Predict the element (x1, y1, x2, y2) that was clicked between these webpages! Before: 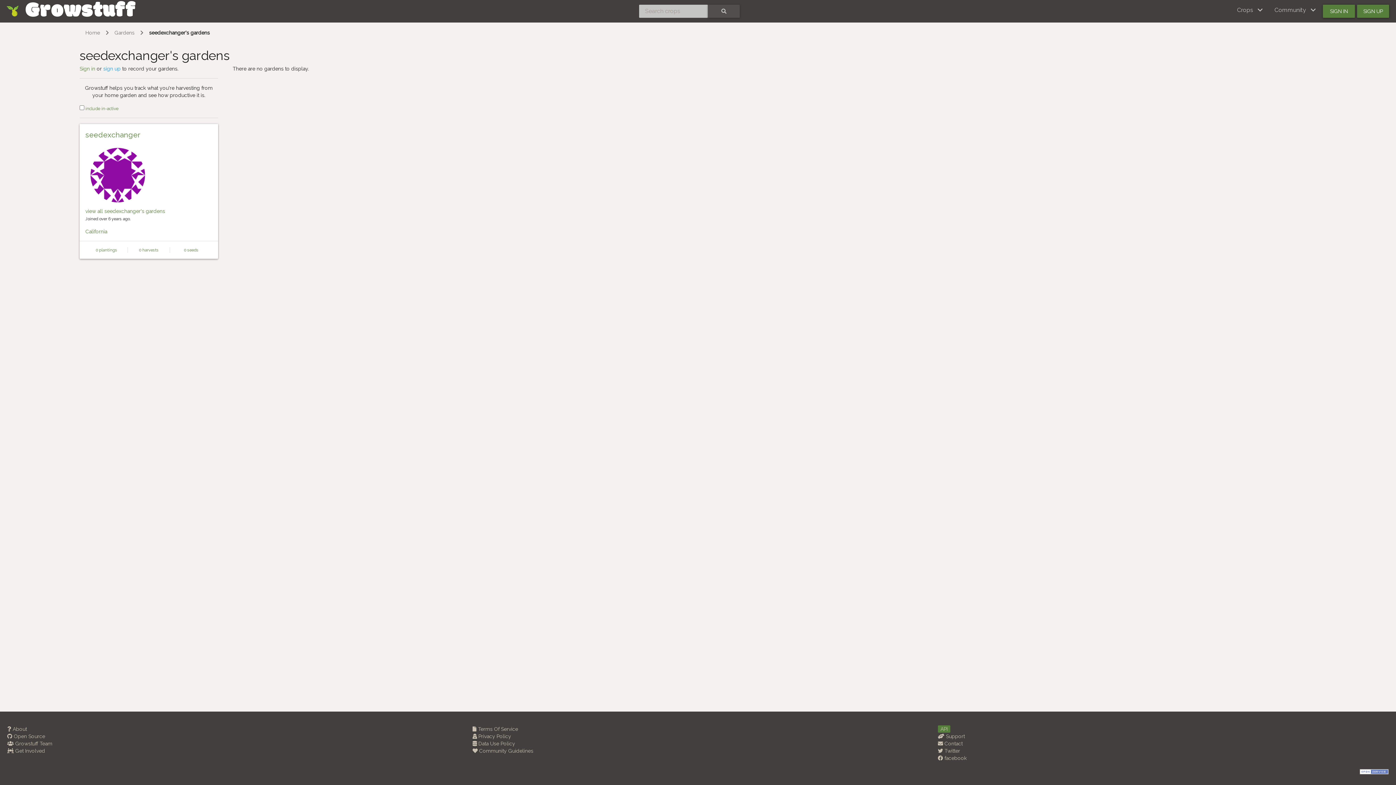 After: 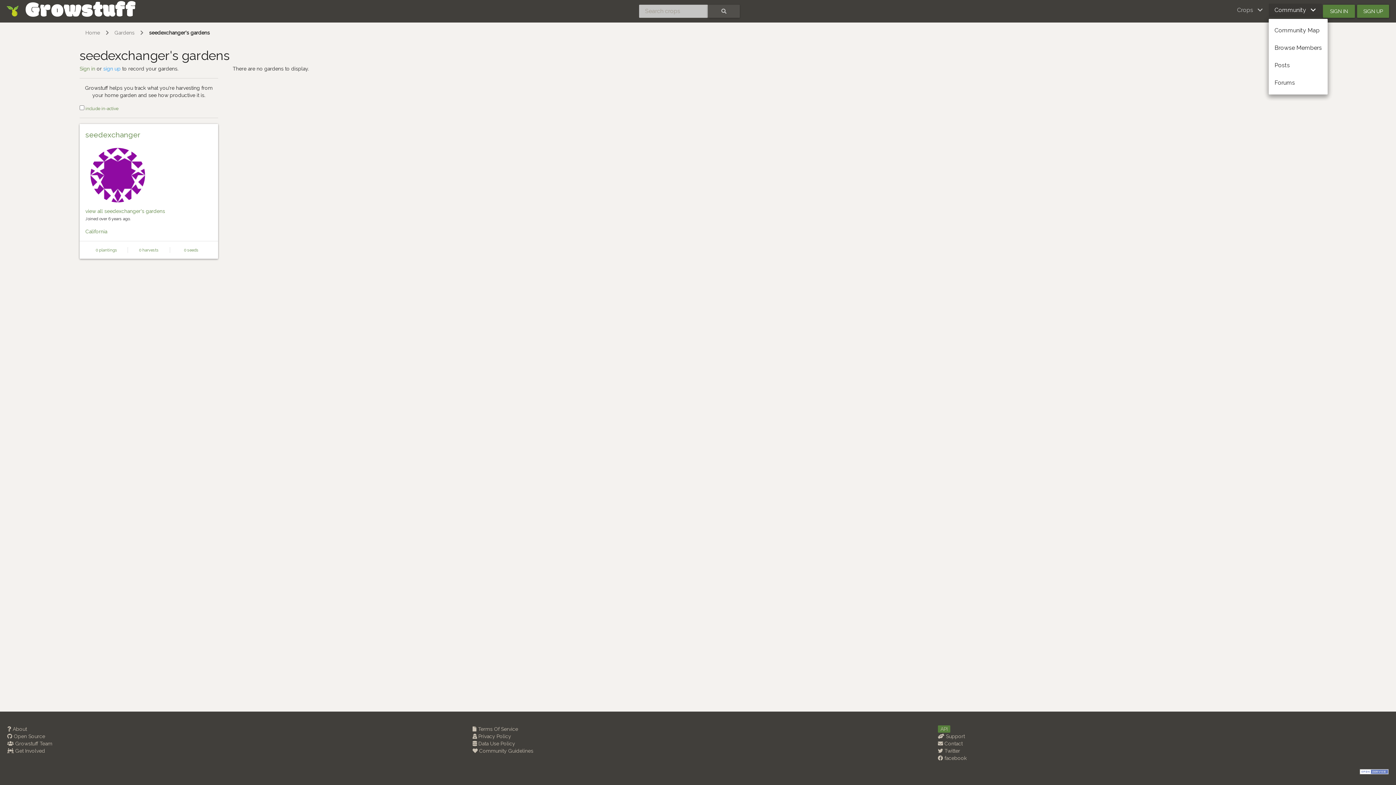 Action: label: Community bbox: (1269, 3, 1322, 16)